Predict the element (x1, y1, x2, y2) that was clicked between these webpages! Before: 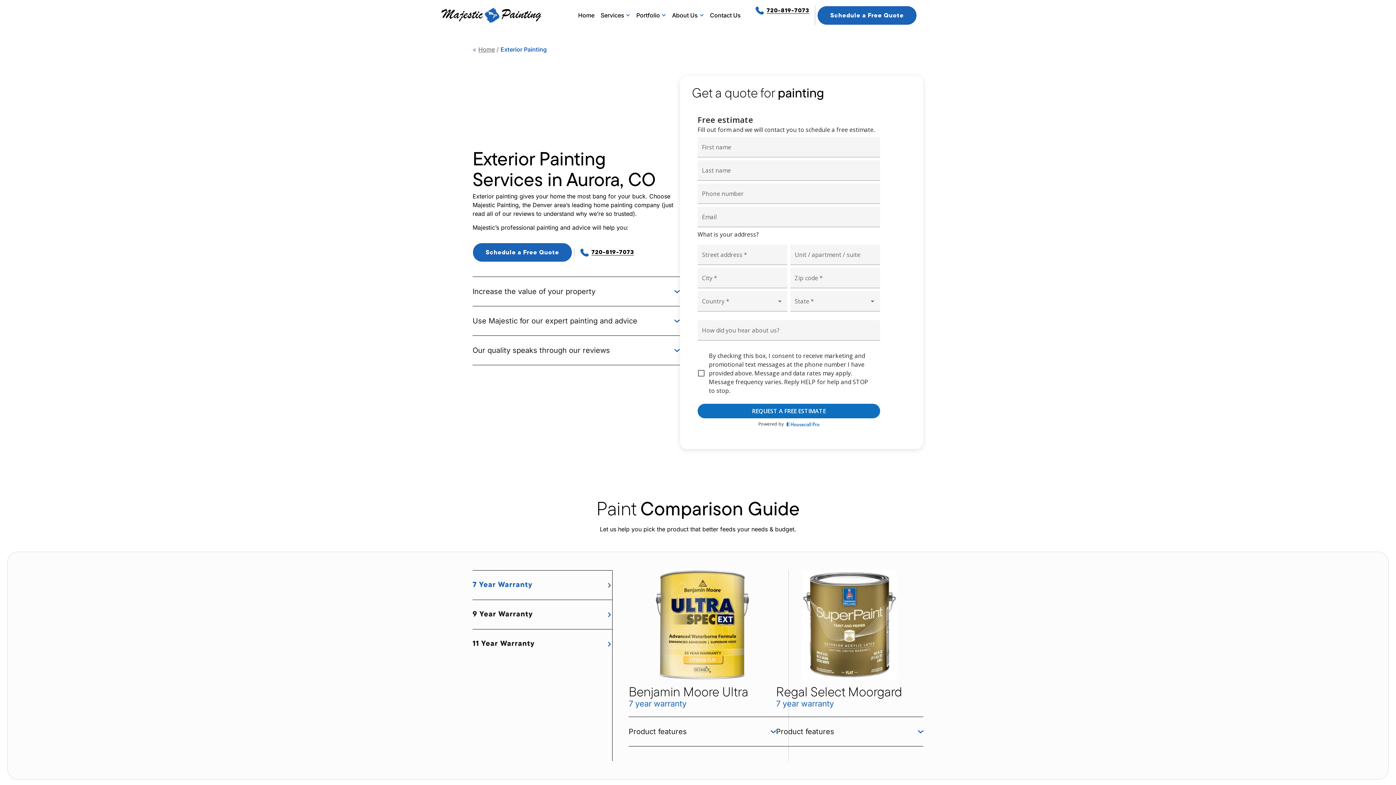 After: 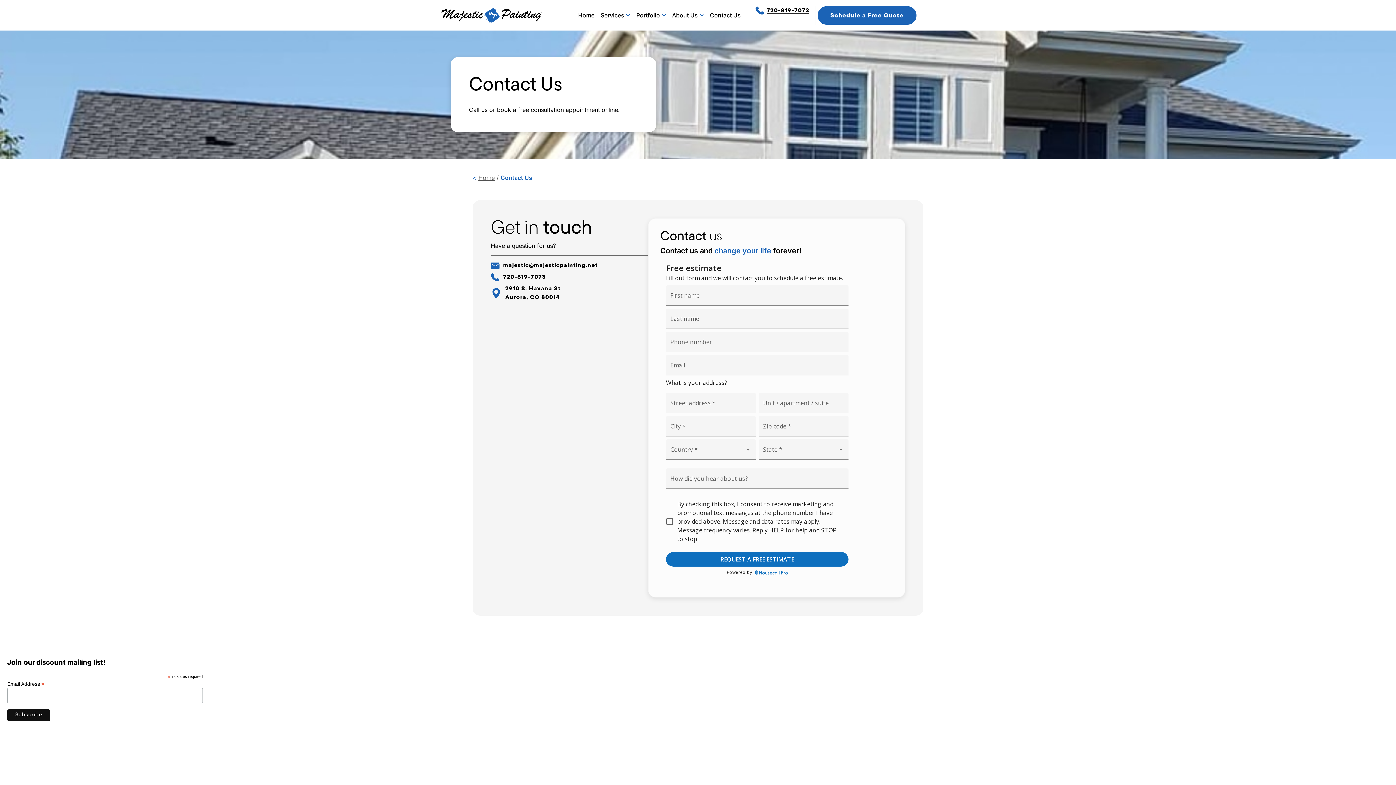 Action: label: Contact Us bbox: (710, 0, 741, 30)